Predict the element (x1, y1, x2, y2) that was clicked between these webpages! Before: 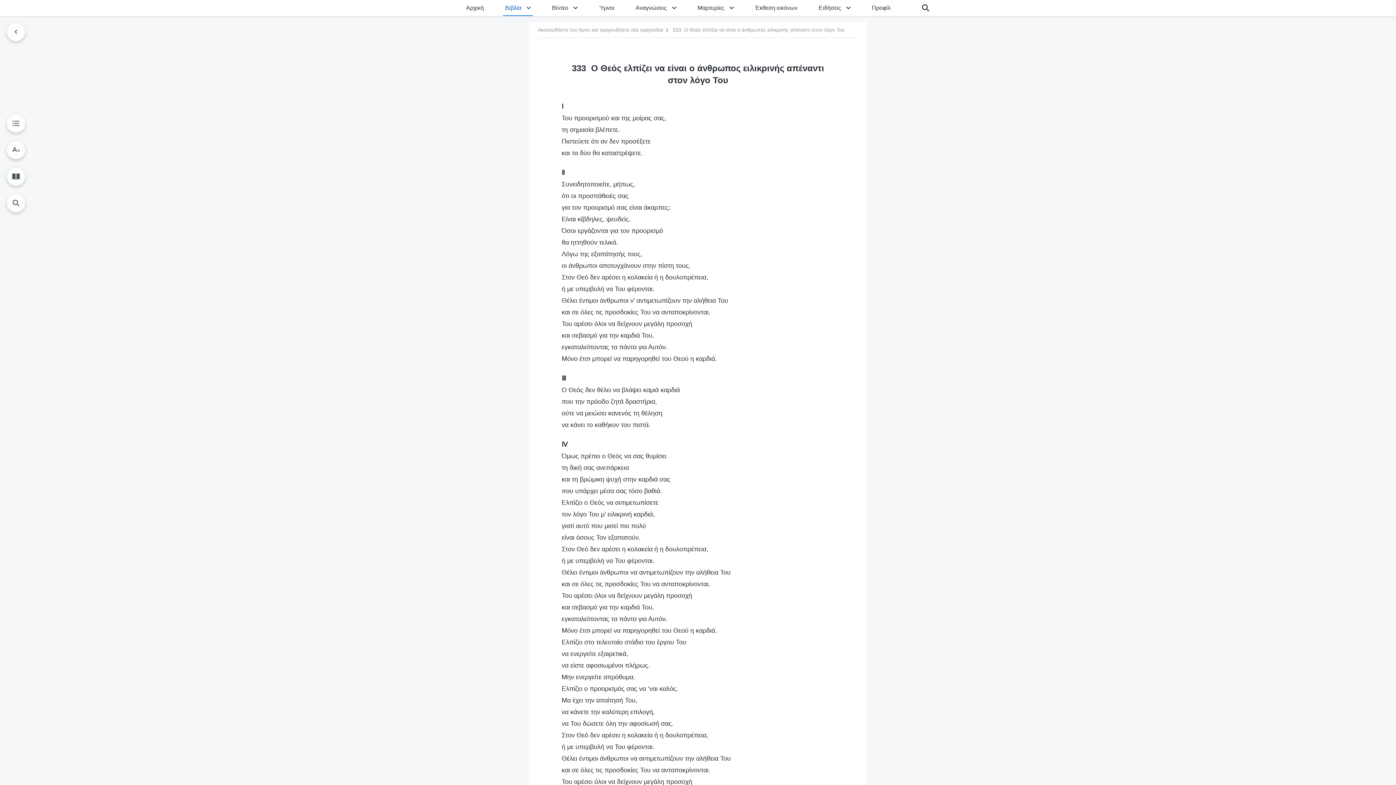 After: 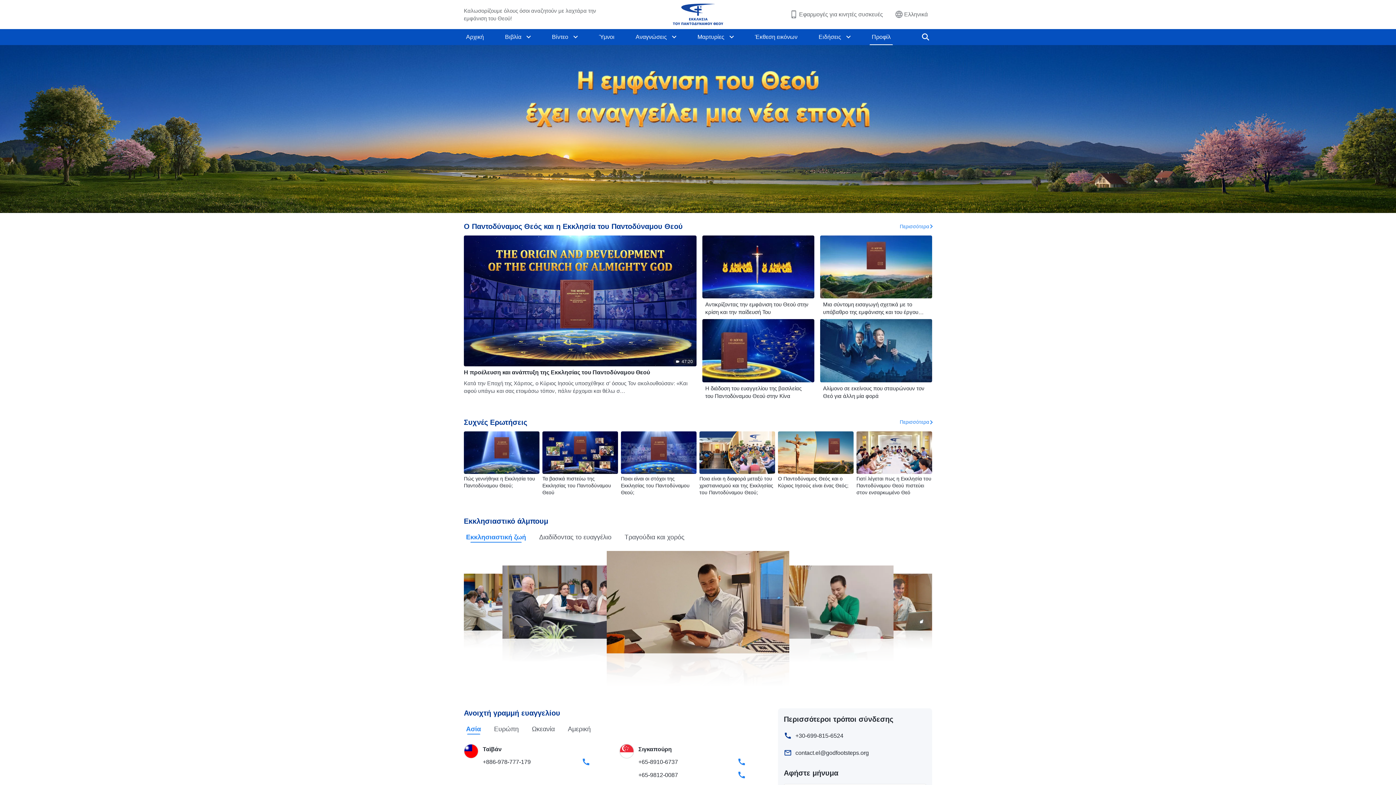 Action: label: Προφίλ bbox: (869, 0, 893, 16)